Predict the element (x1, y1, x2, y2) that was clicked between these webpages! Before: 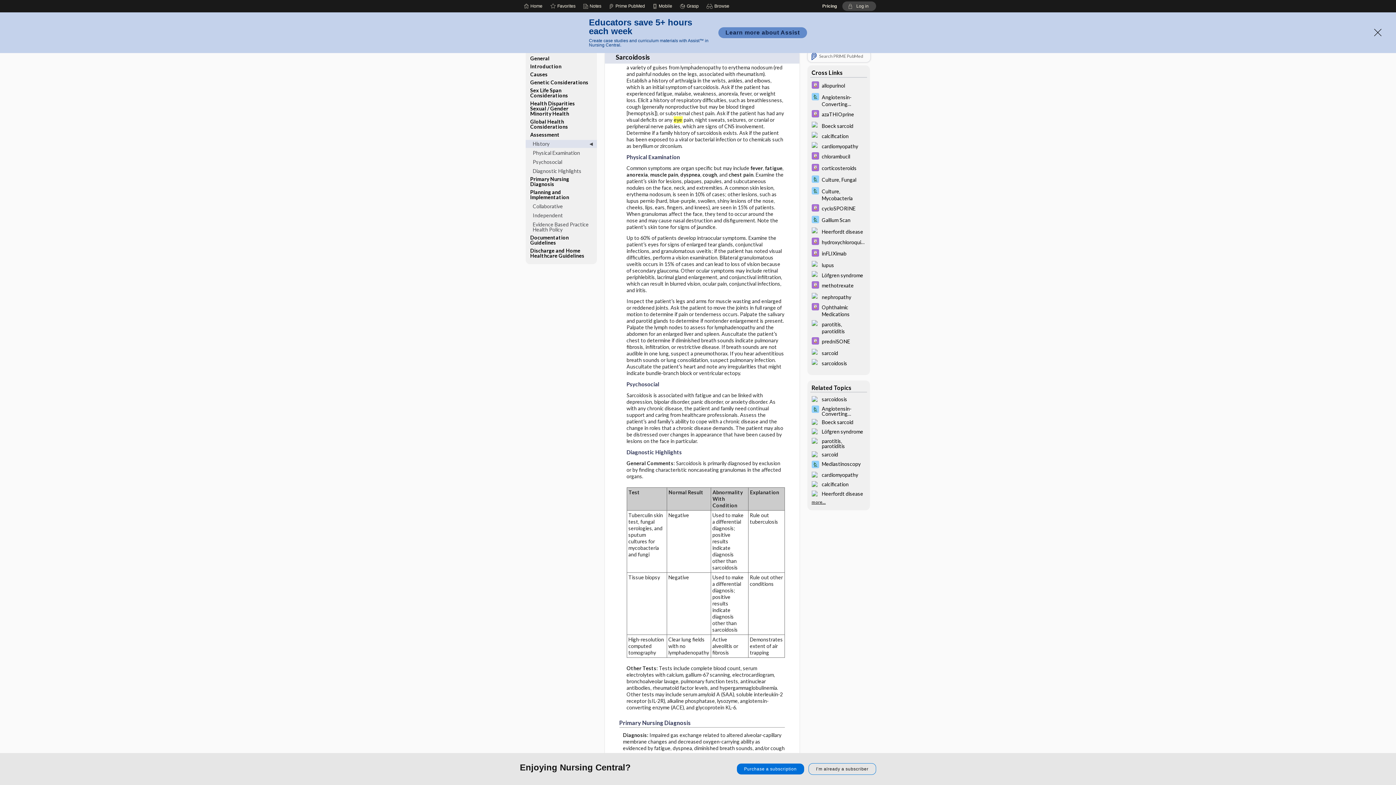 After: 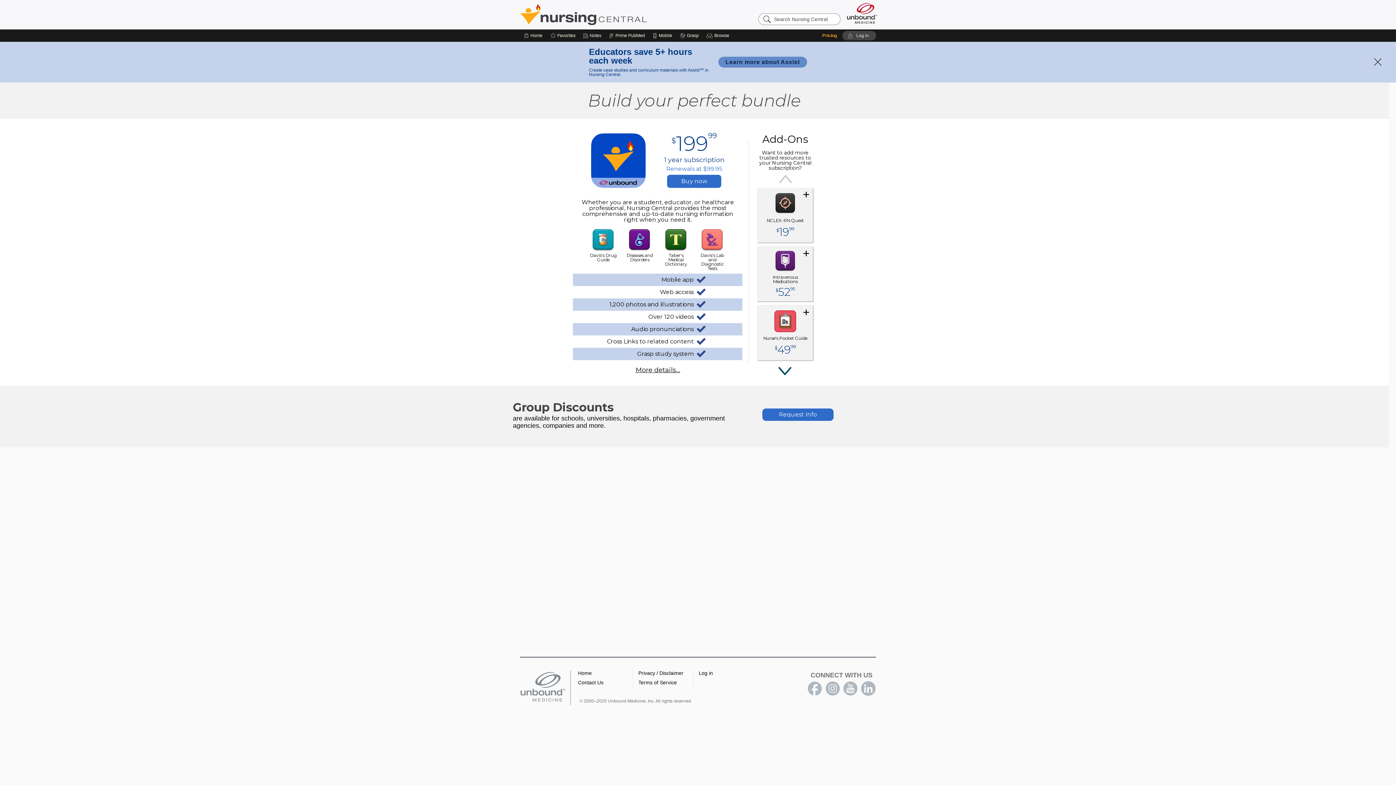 Action: label: Pricing bbox: (817, 0, 842, 12)